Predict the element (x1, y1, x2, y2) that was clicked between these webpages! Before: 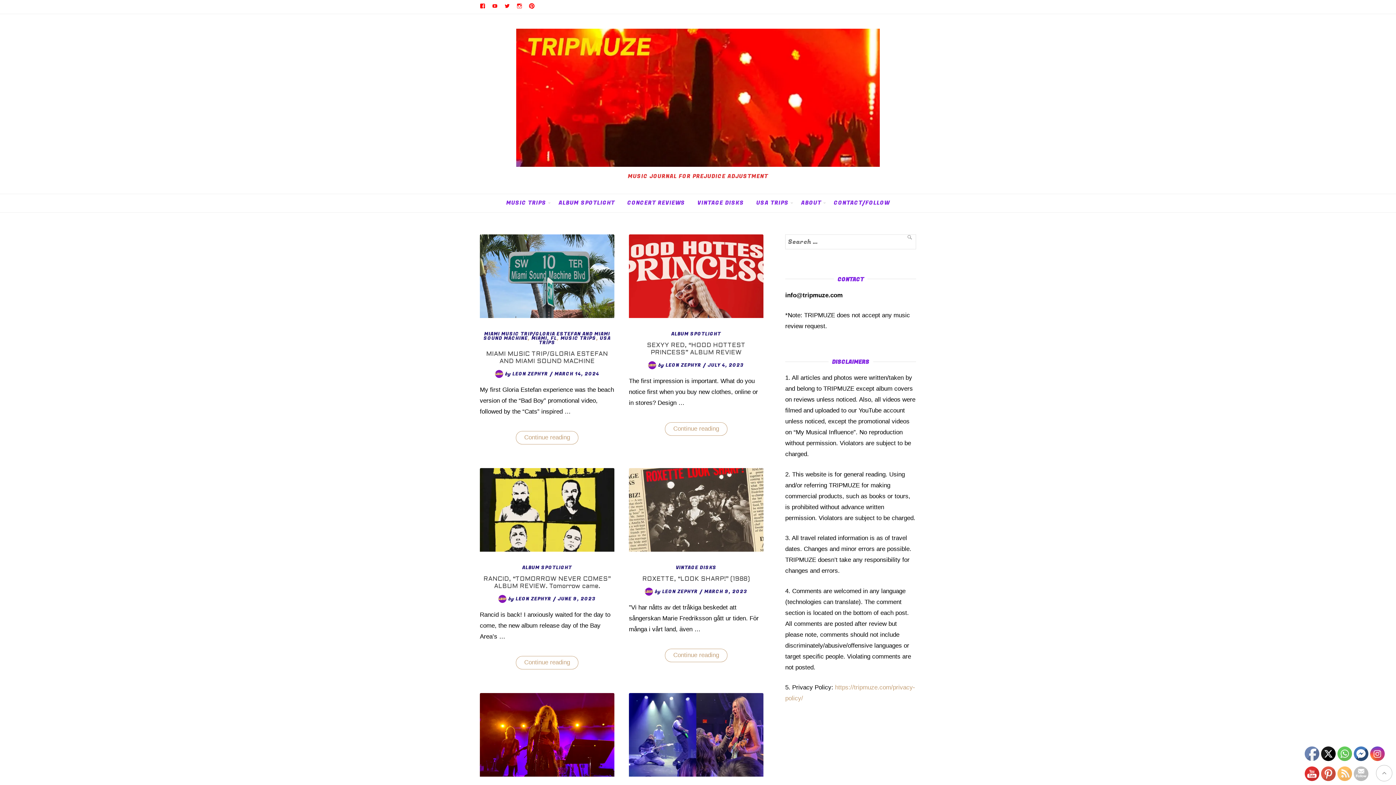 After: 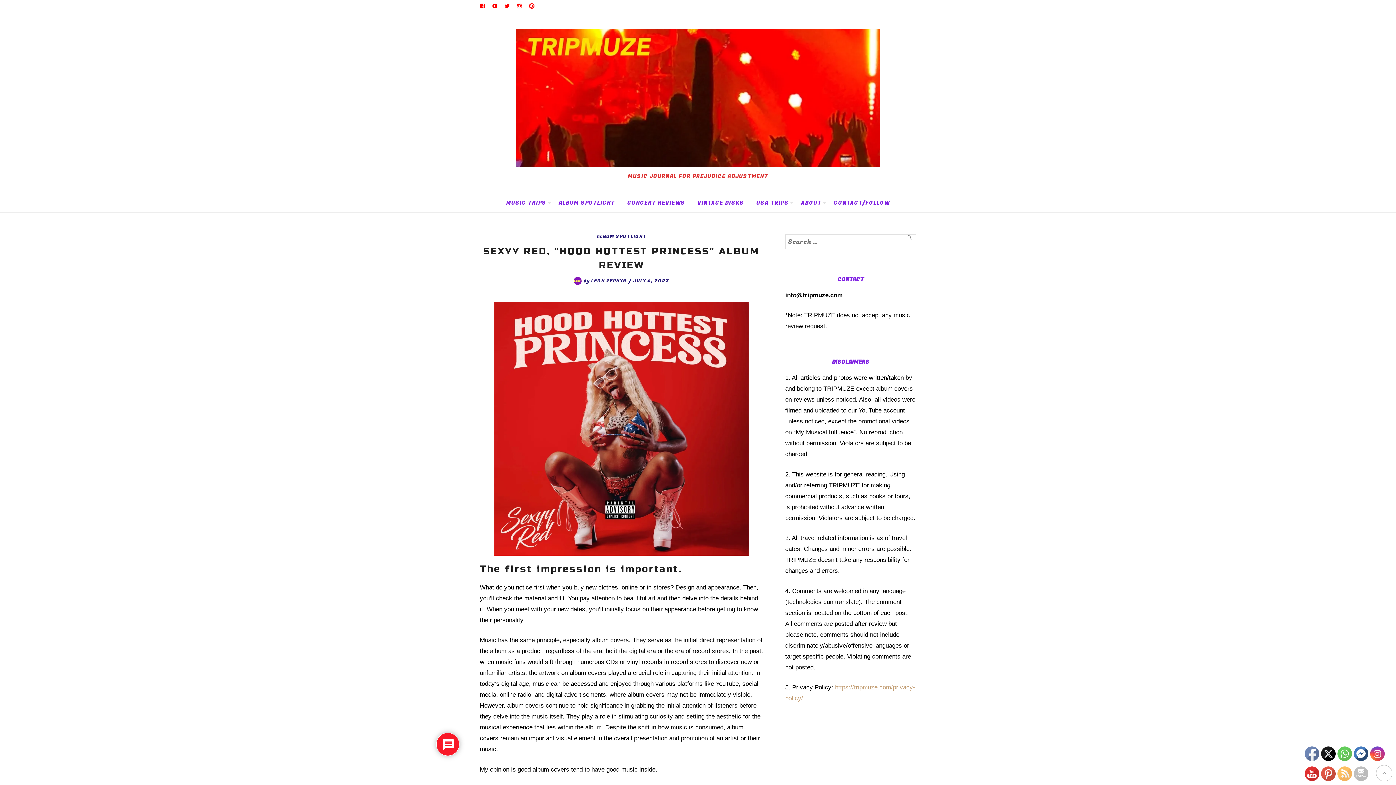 Action: bbox: (665, 422, 727, 435) label: Continue reading
“SEXYY RED, “HOOD HOTTEST PRINCESS” ALBUM REVIEW”